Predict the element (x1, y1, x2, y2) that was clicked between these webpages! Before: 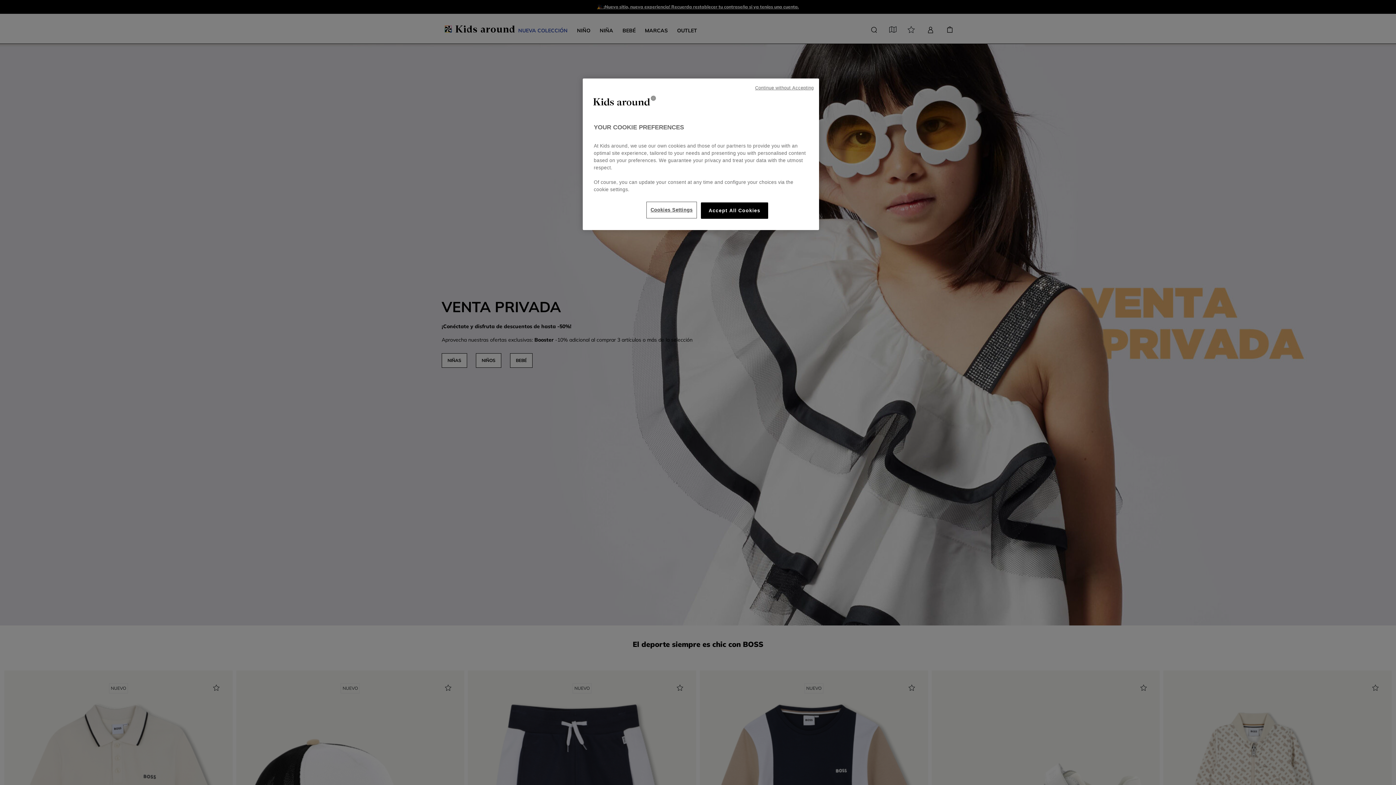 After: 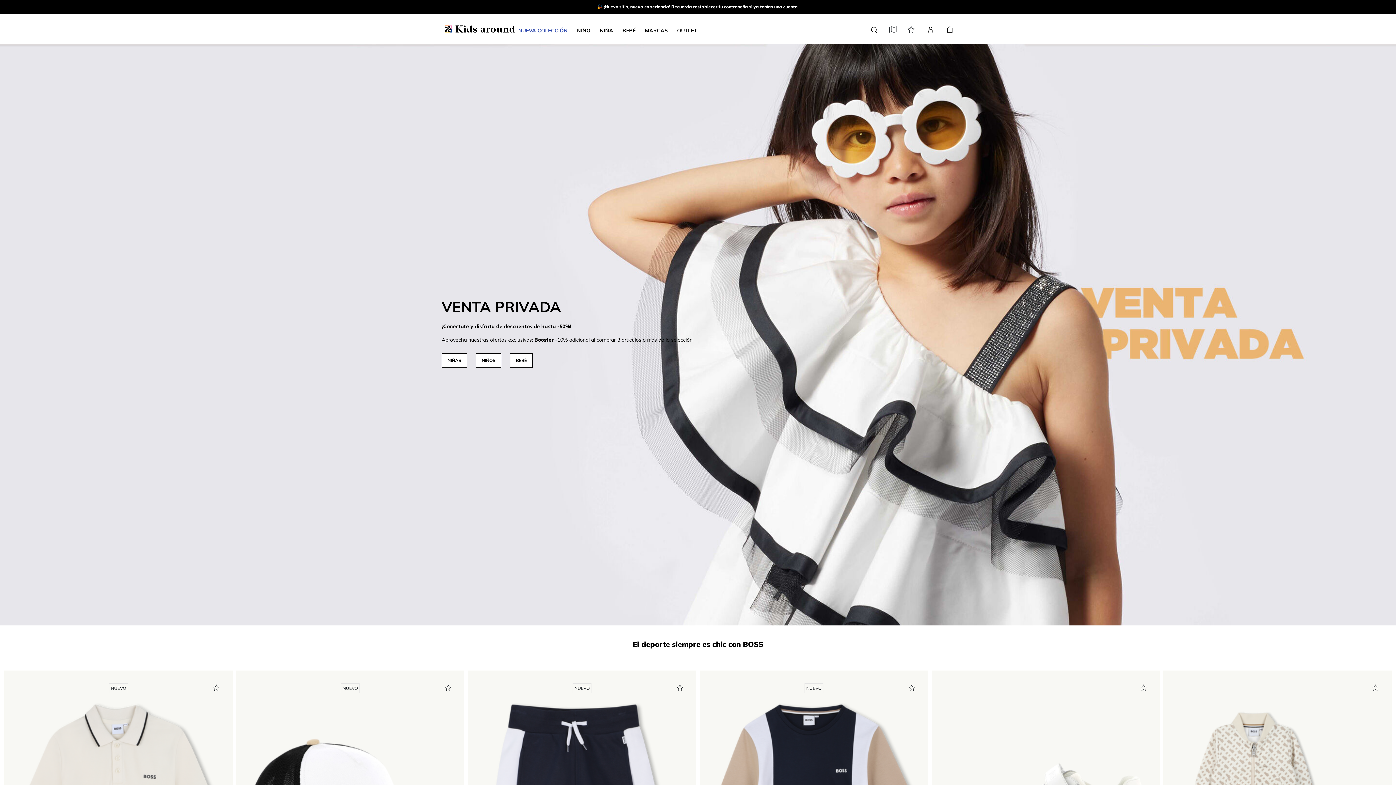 Action: bbox: (755, 84, 813, 91) label: Continue without Accepting